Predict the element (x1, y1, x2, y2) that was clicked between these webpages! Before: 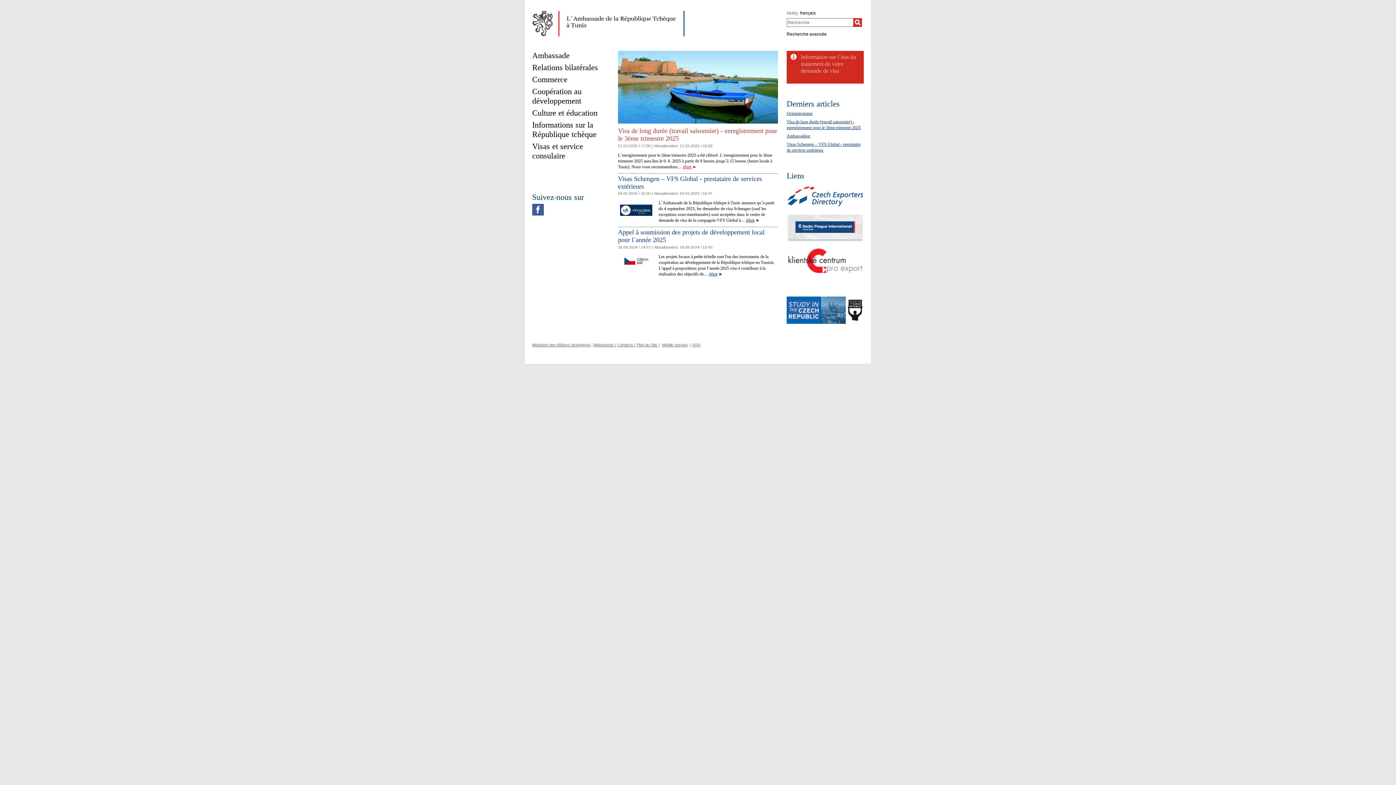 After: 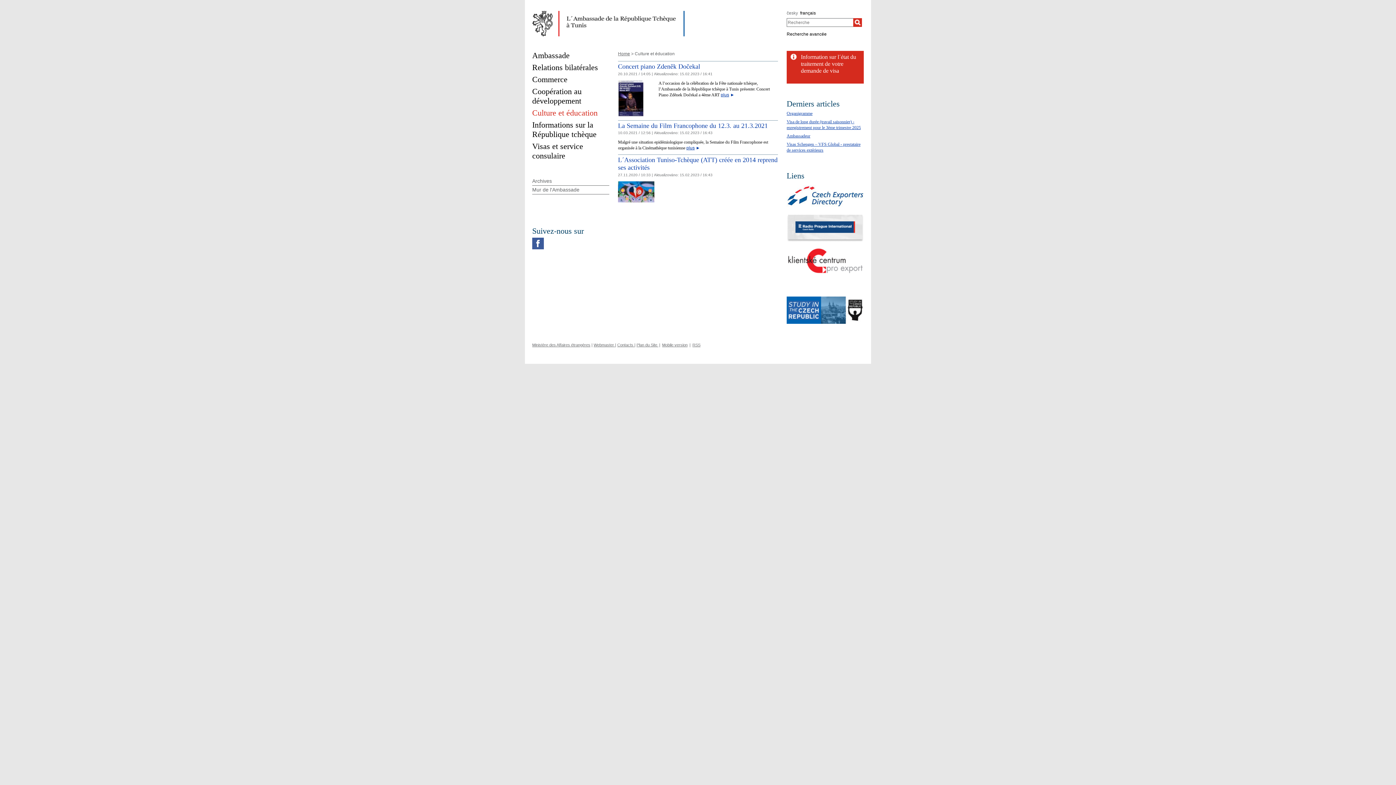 Action: label: Culture et éducation bbox: (532, 108, 597, 117)